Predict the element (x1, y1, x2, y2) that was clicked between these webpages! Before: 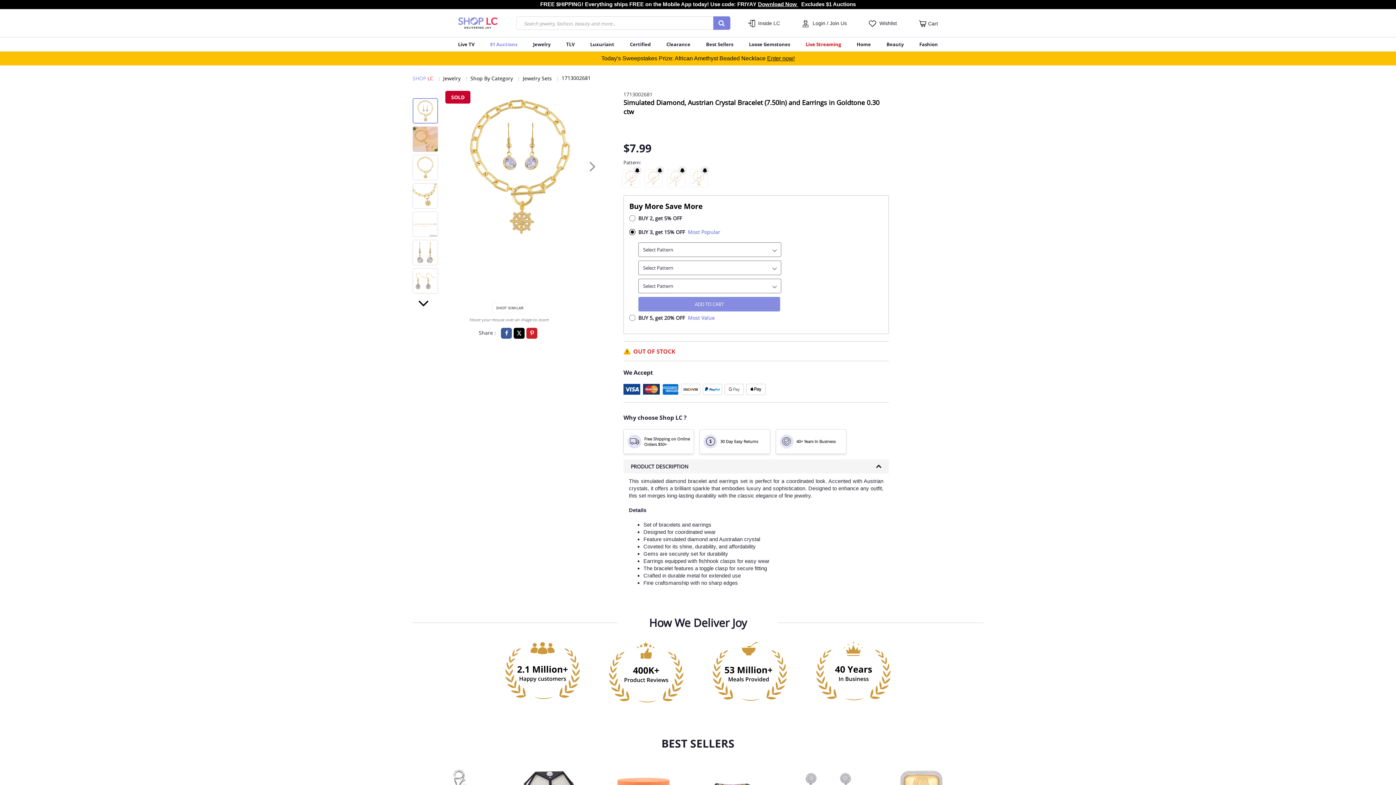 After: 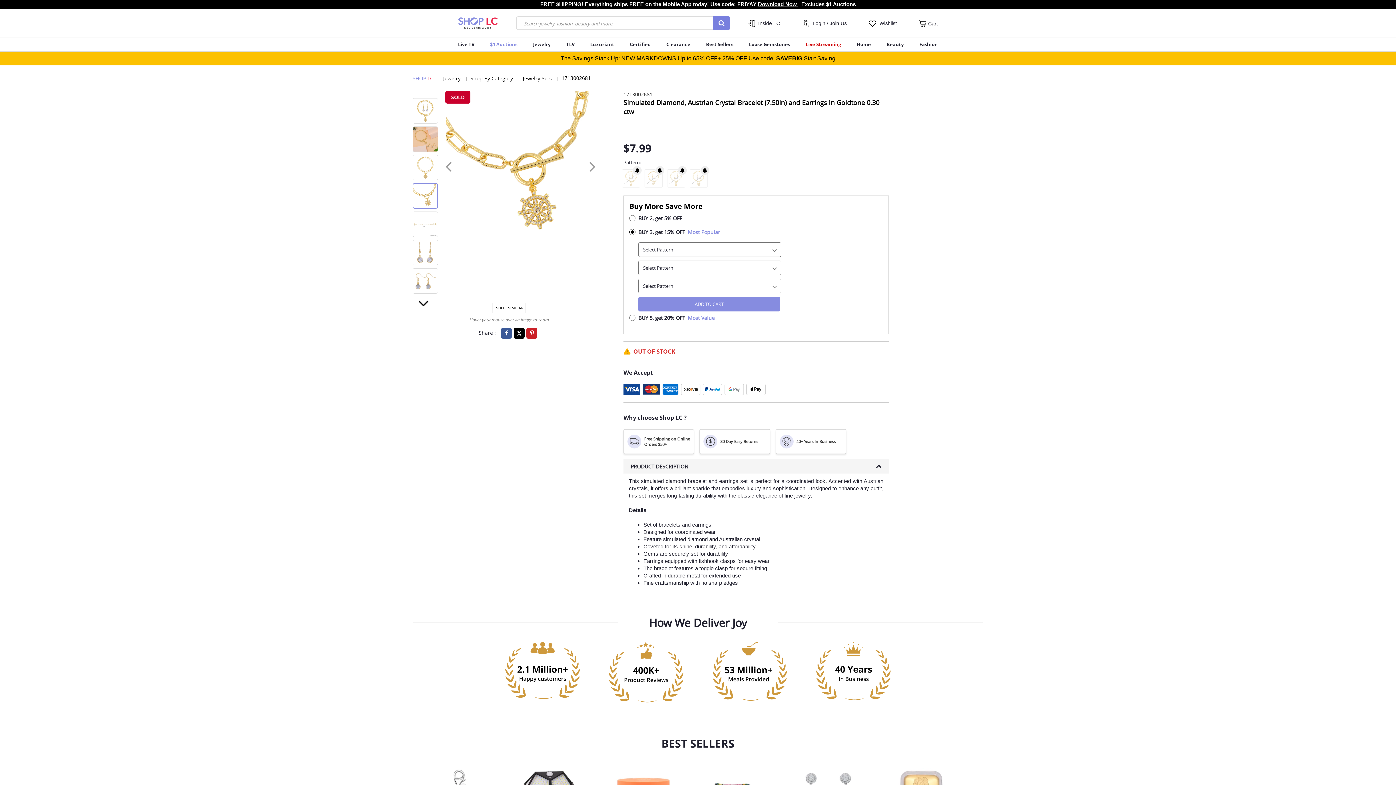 Action: bbox: (412, 183, 447, 208)